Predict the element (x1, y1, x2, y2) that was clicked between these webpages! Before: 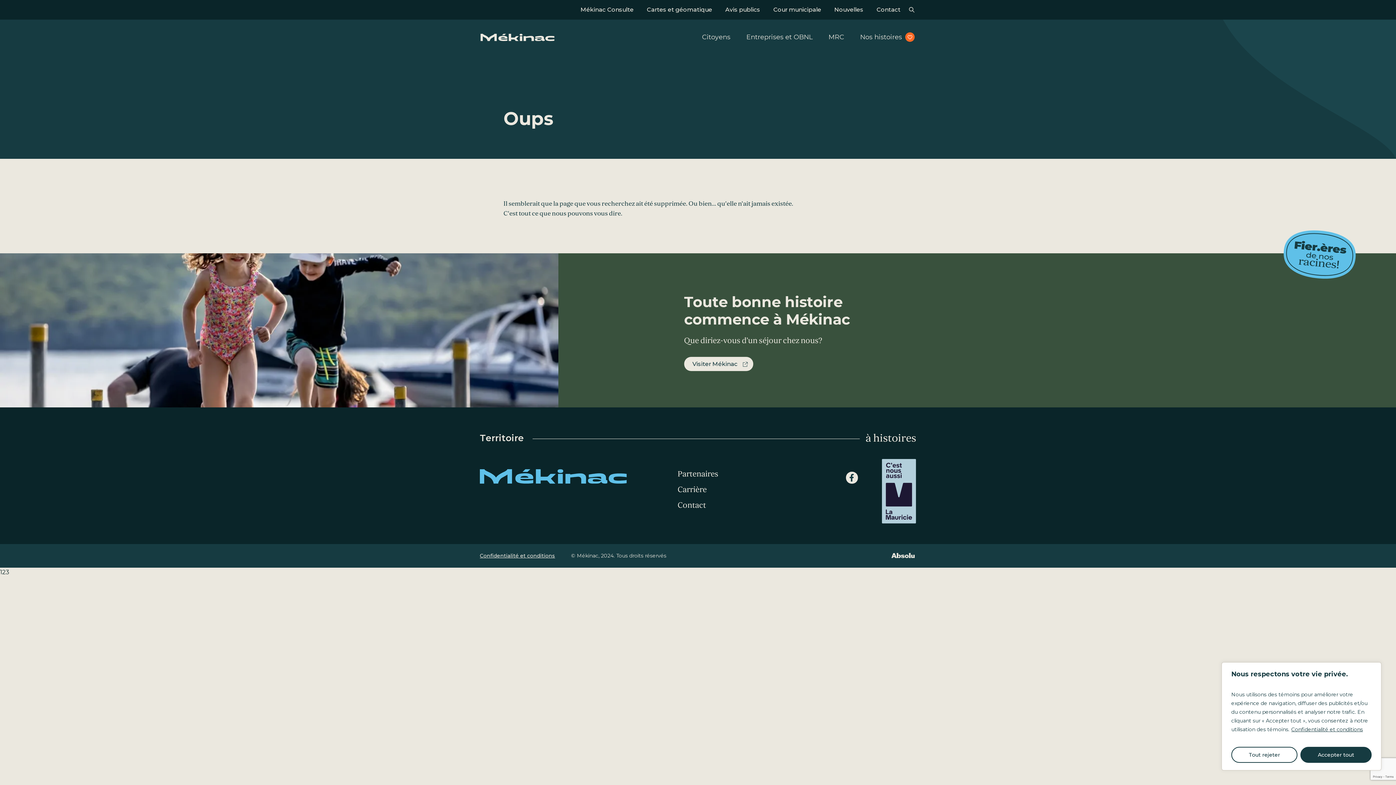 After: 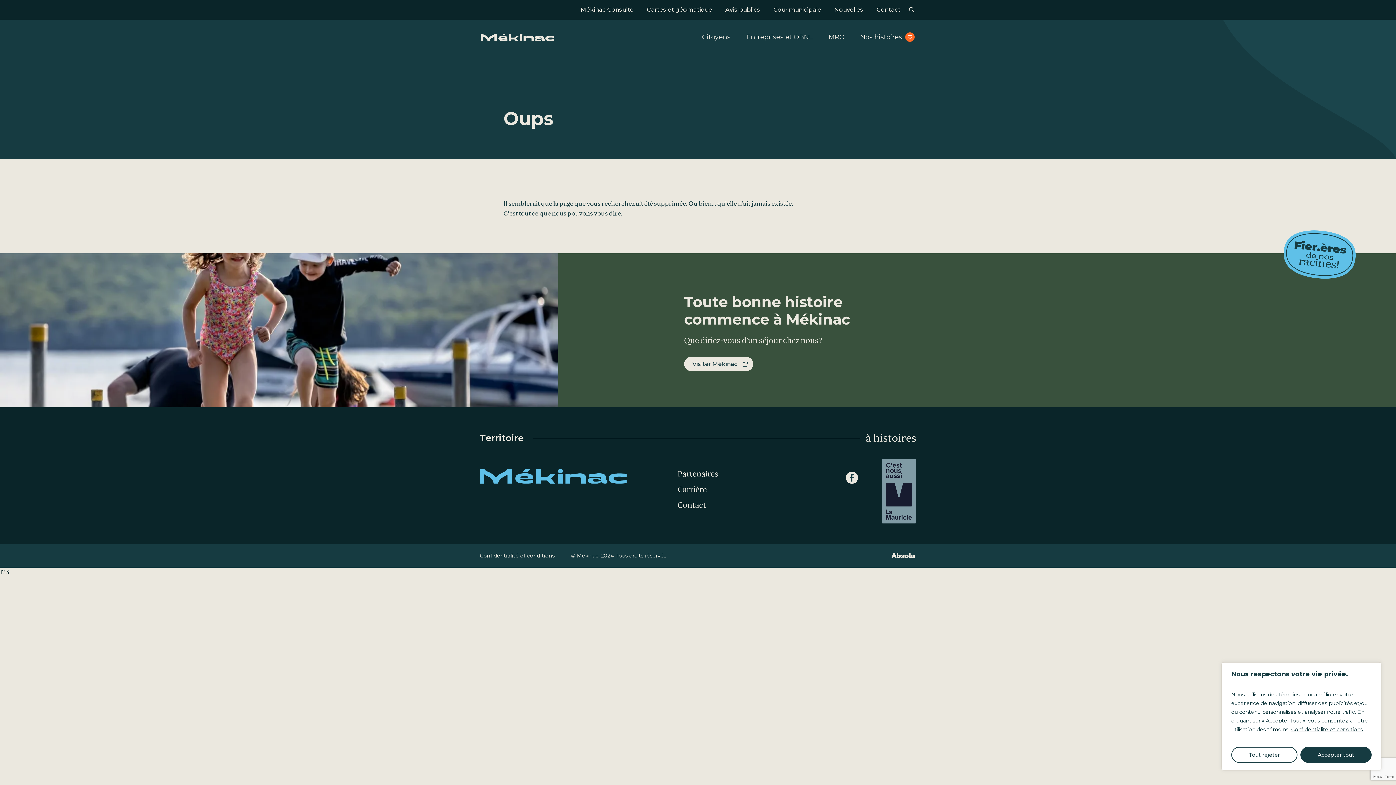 Action: bbox: (882, 459, 916, 524)